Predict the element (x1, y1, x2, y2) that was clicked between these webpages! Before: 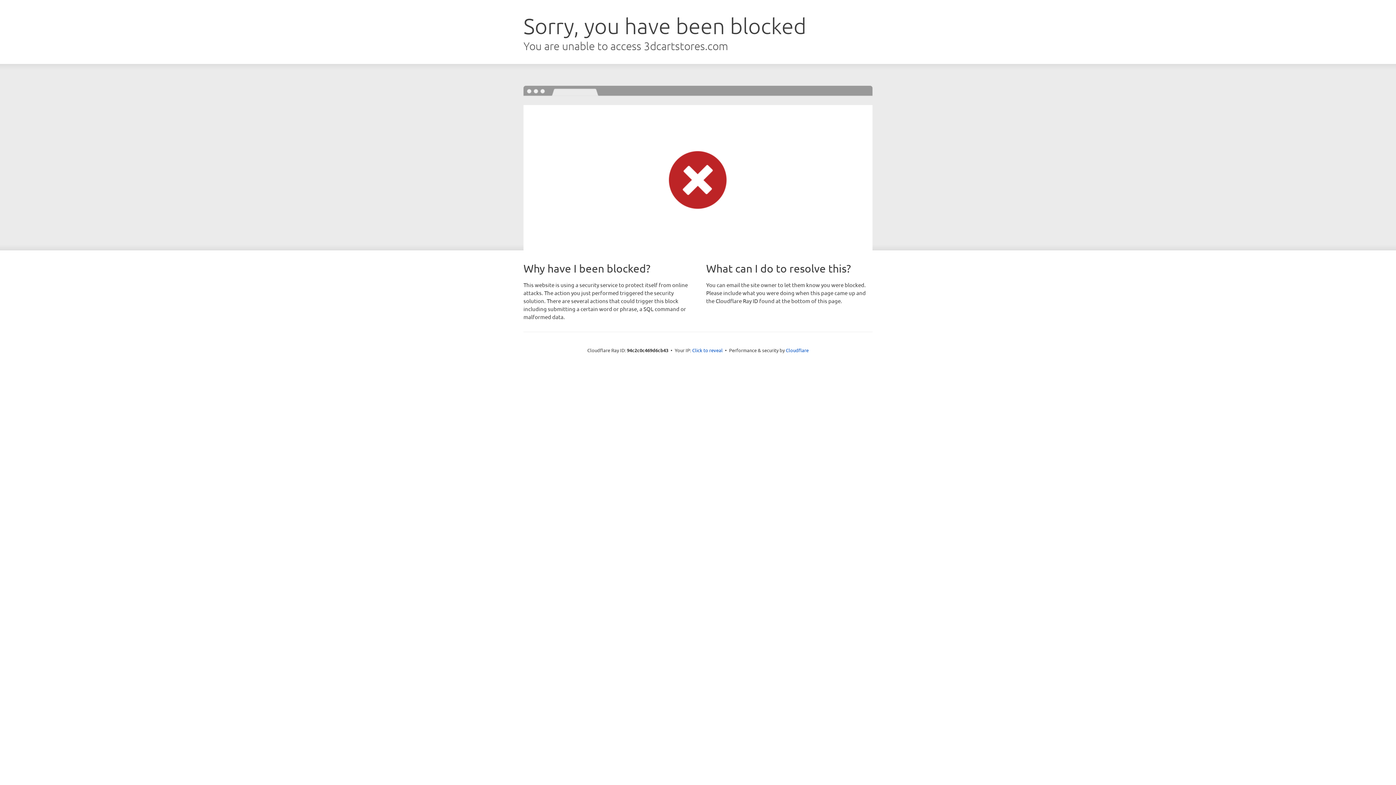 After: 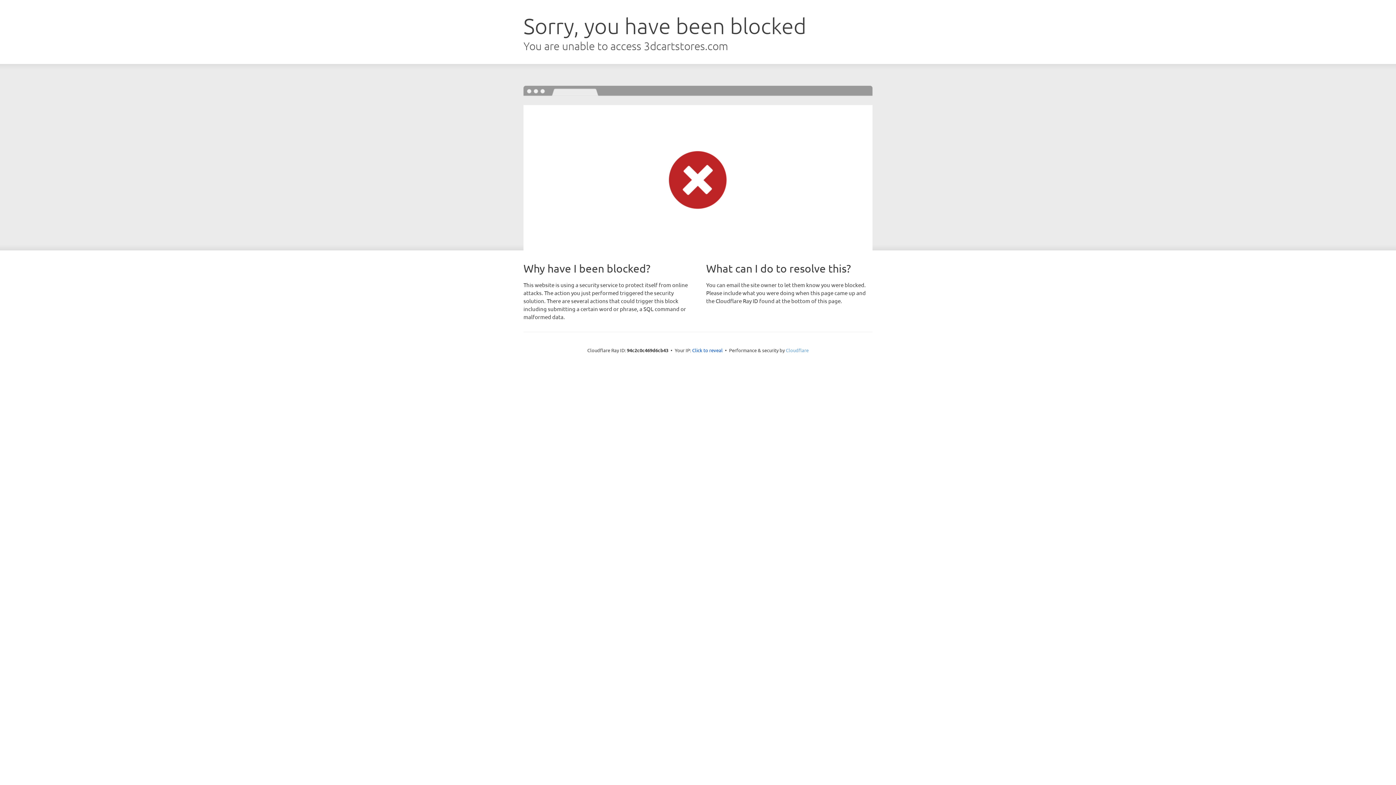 Action: bbox: (786, 347, 808, 353) label: Cloudflare